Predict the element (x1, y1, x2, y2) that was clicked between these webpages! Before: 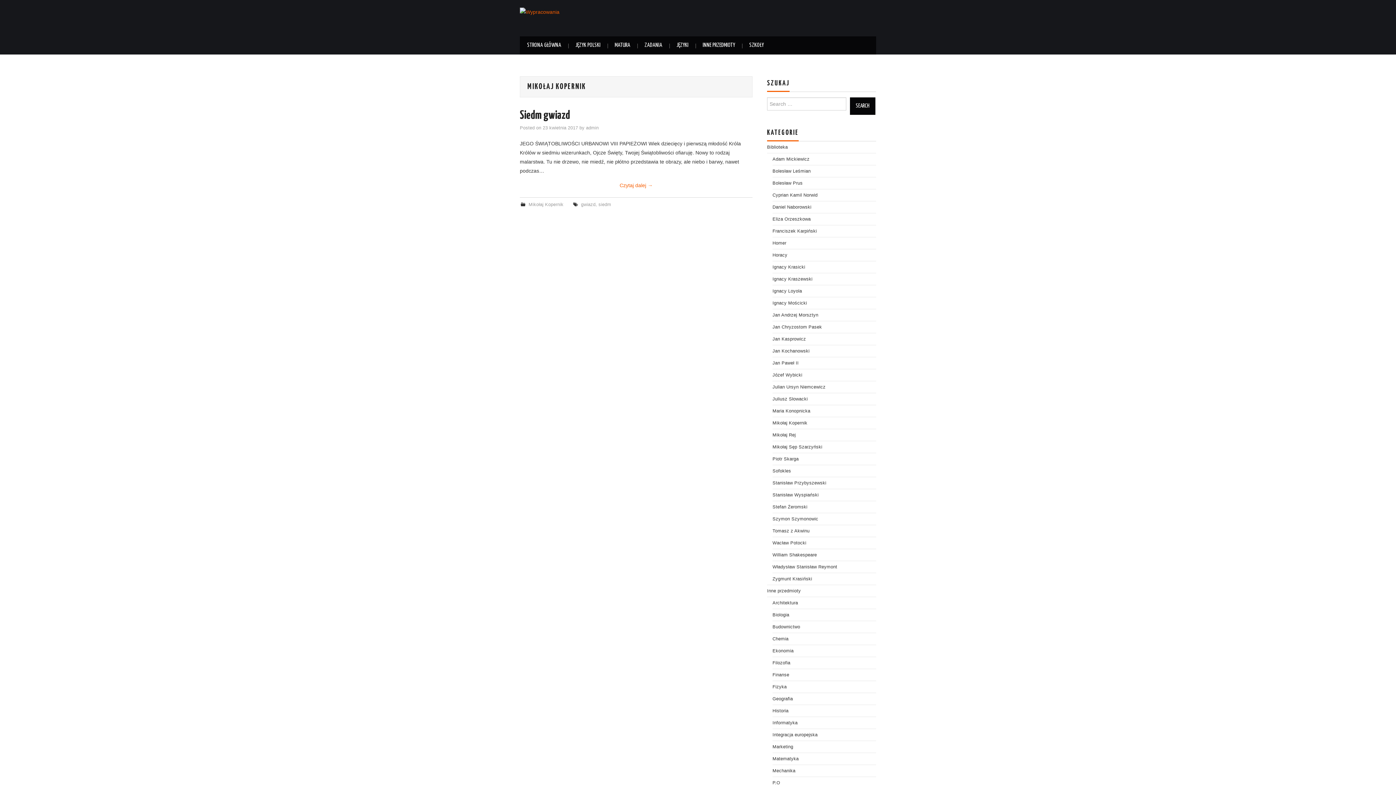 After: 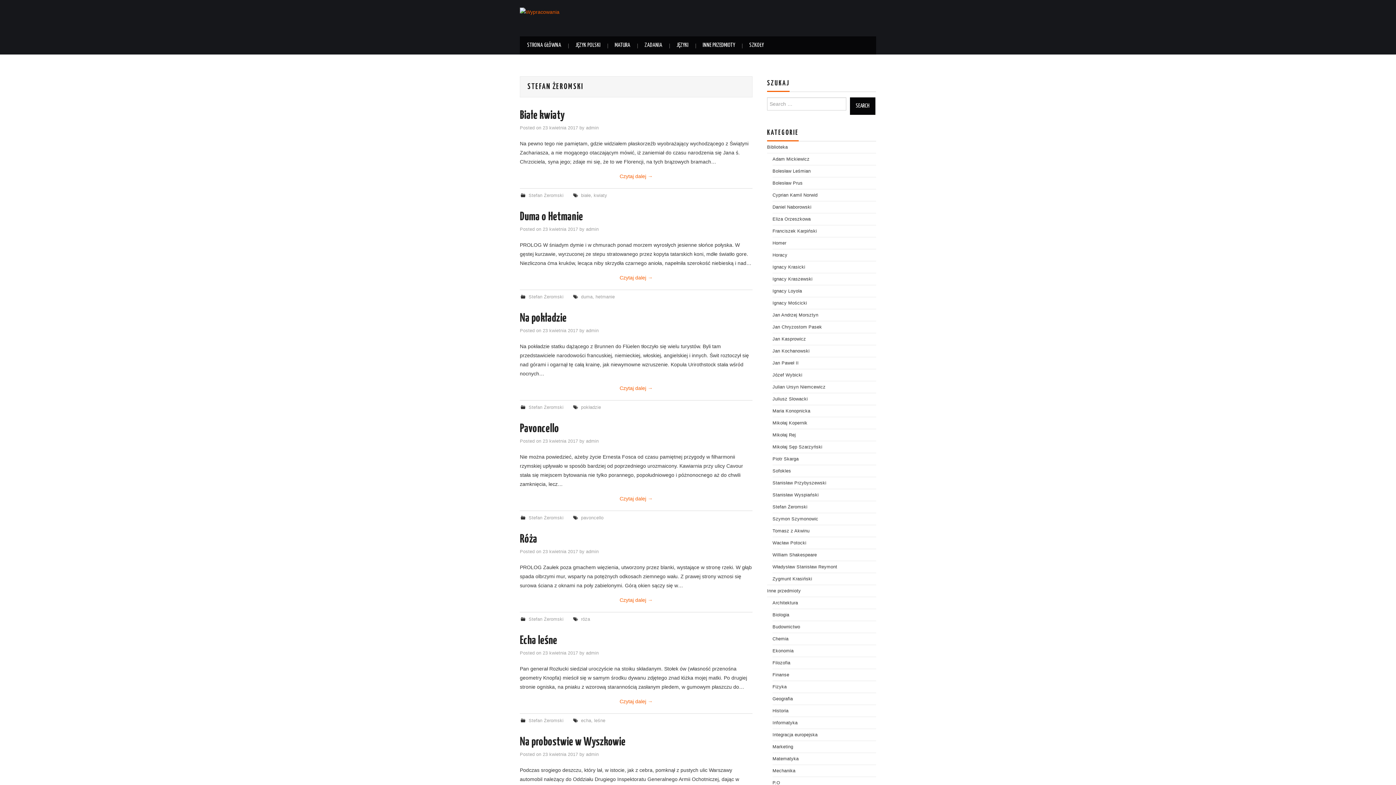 Action: label: Stefan Żeromski bbox: (772, 504, 807, 509)